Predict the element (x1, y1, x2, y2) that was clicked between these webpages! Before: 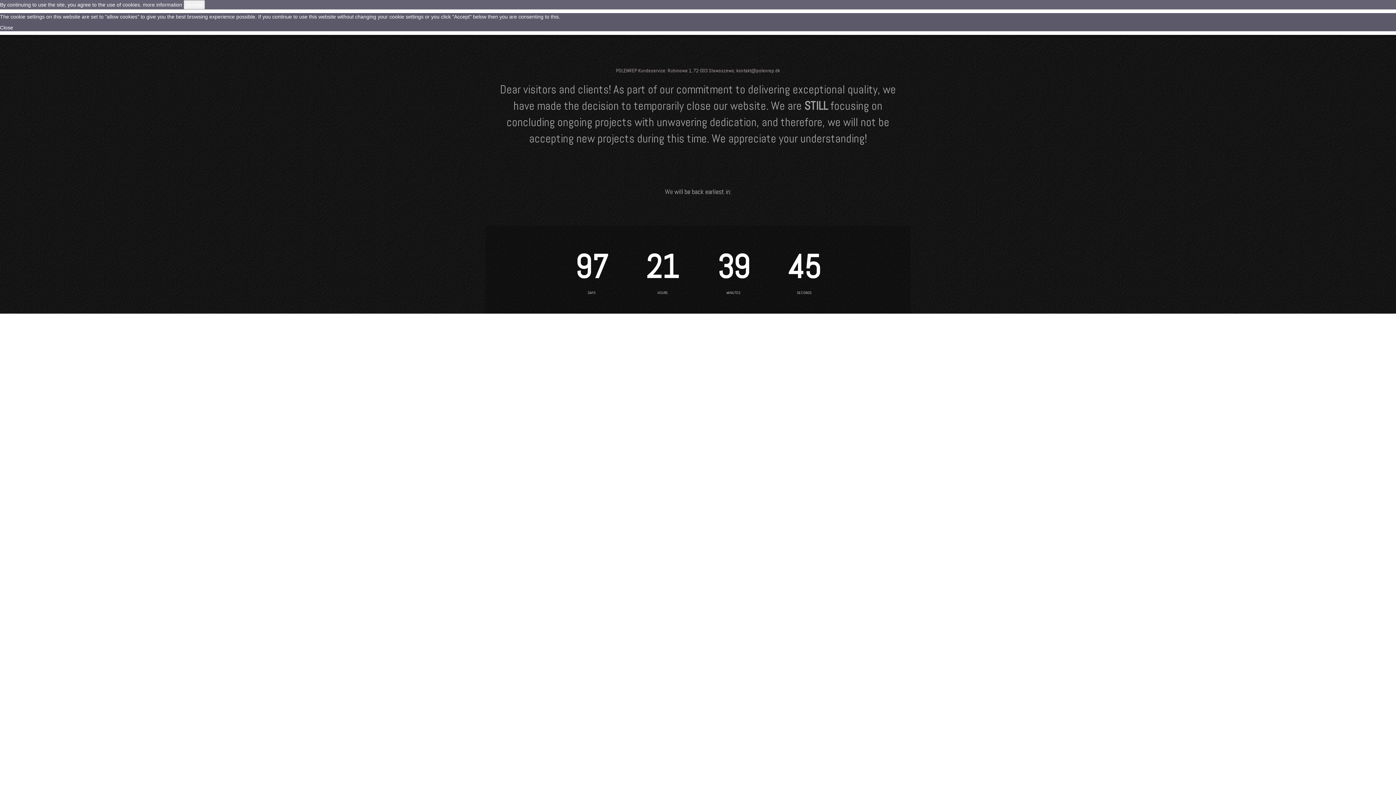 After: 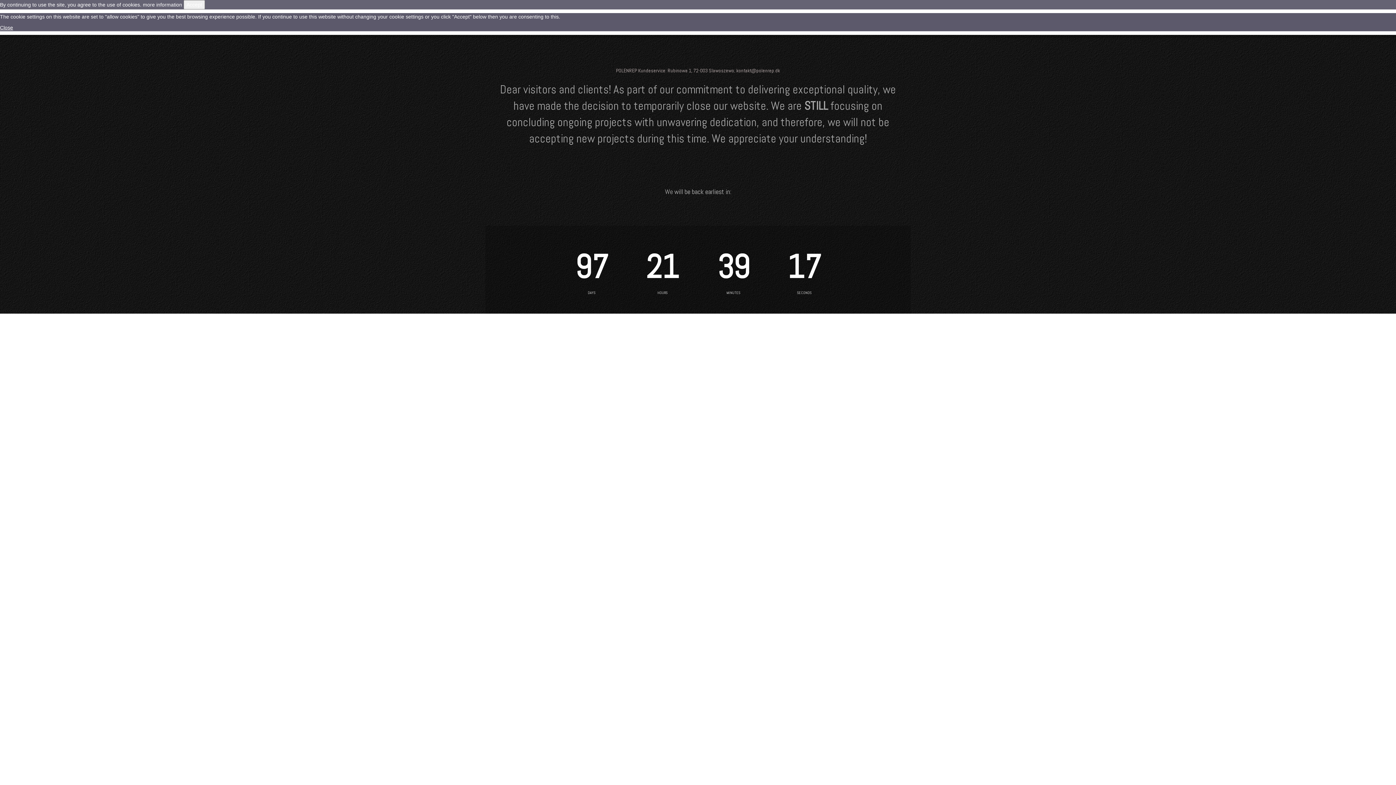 Action: bbox: (0, 24, 13, 30) label: Close